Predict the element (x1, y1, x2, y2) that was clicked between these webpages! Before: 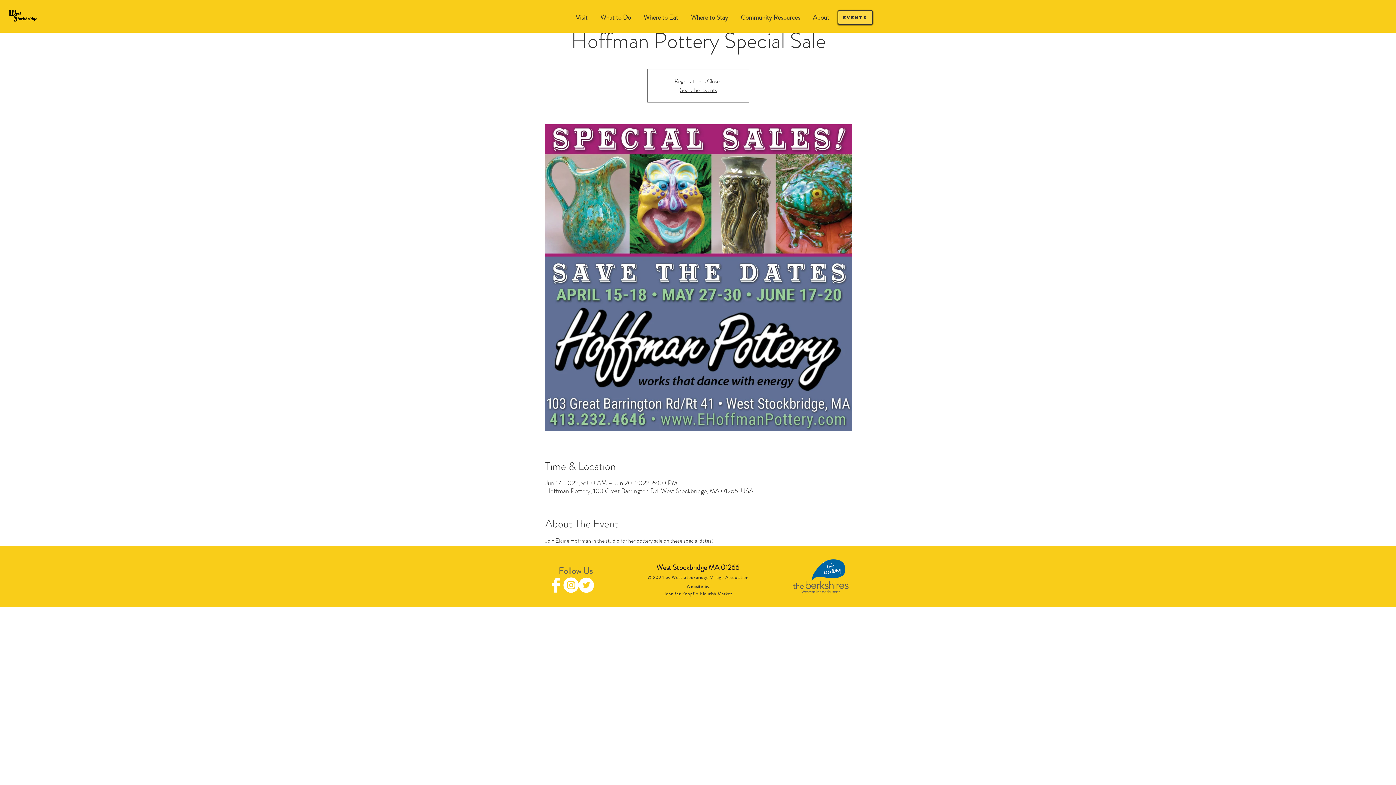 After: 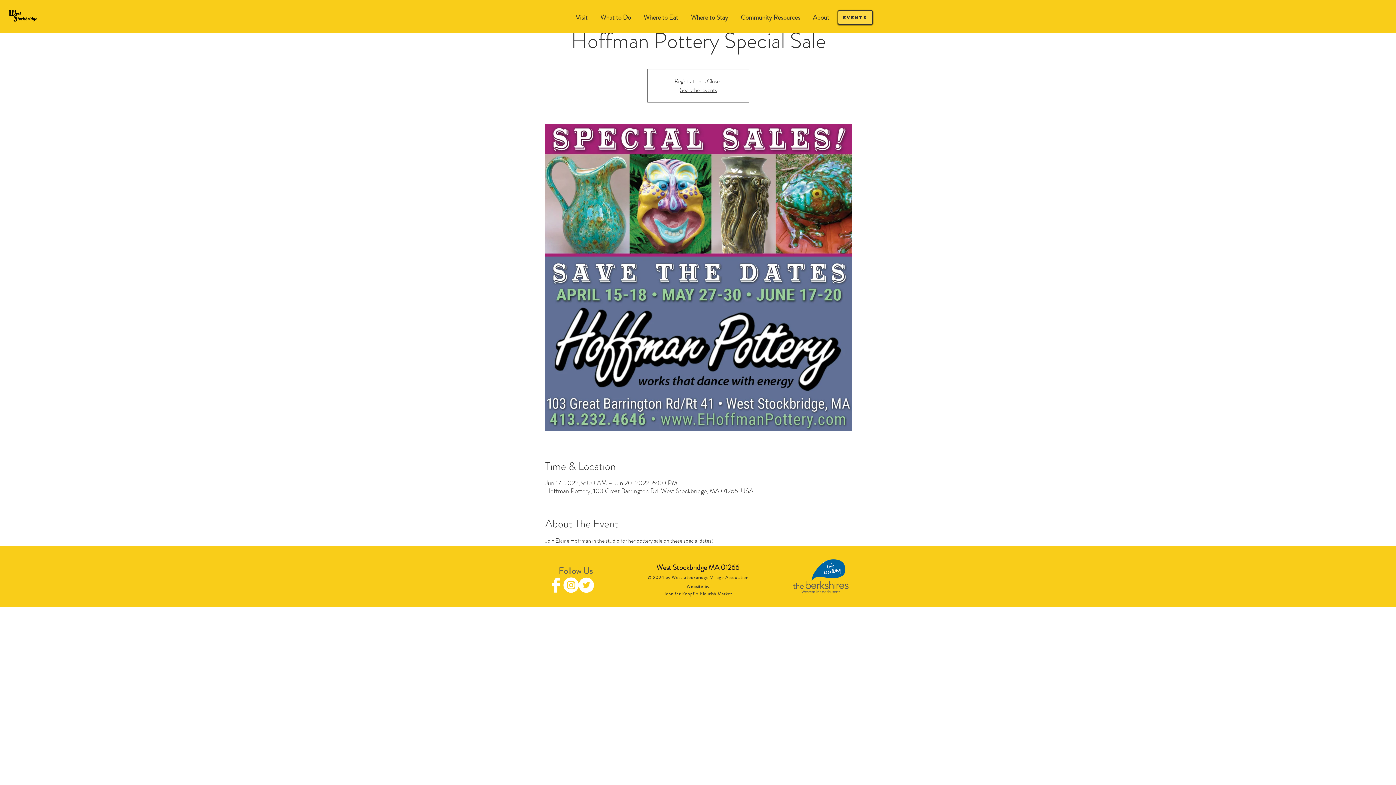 Action: label: Where to Stay bbox: (684, 8, 734, 26)